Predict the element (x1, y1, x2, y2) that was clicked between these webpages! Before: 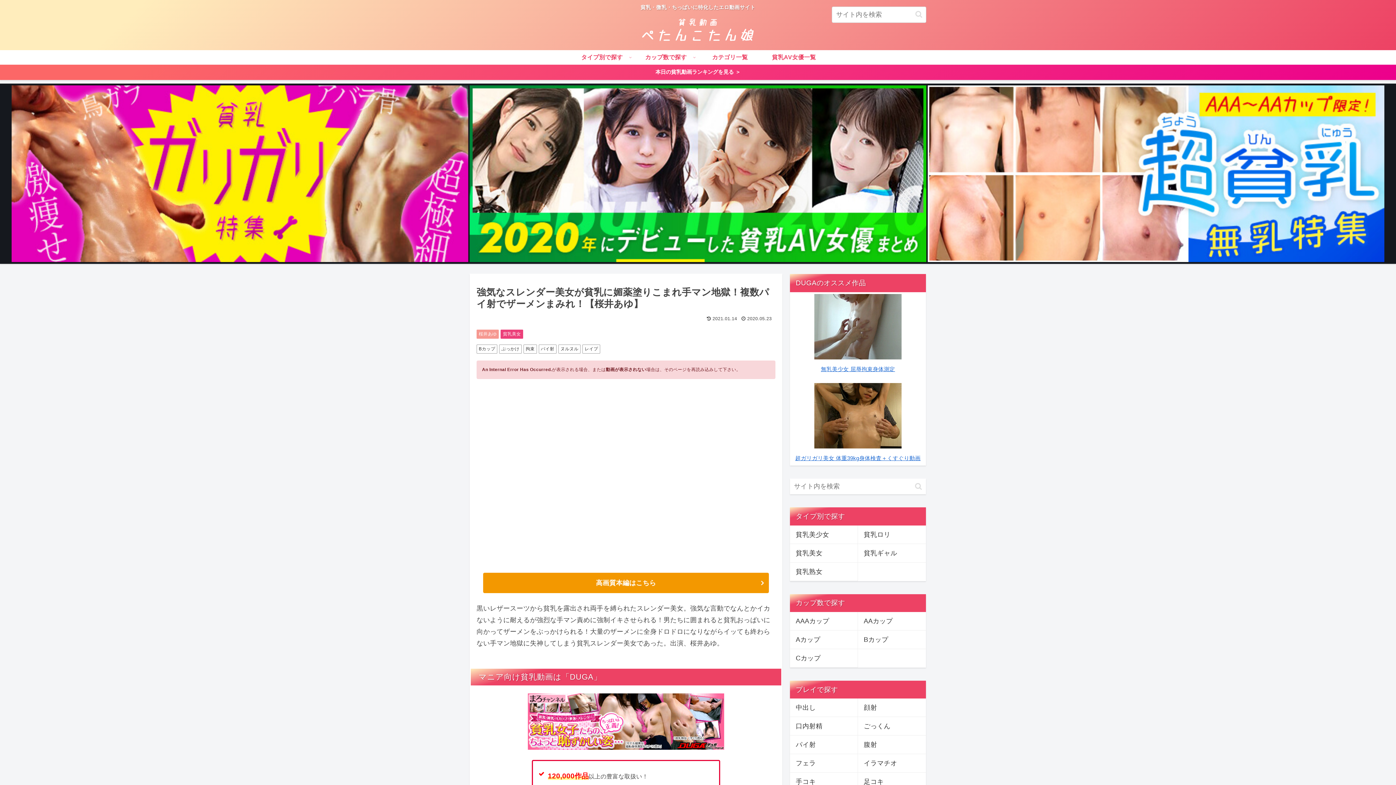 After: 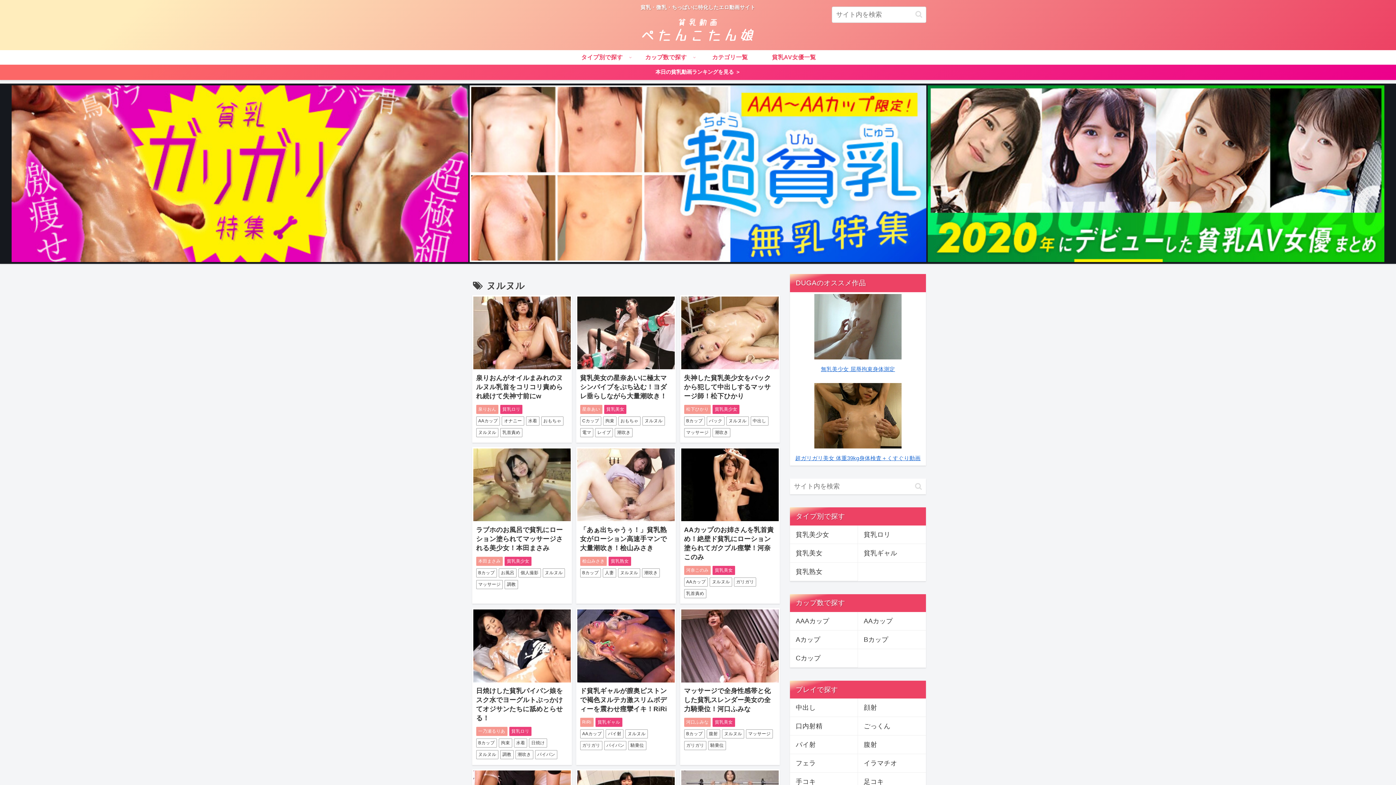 Action: label: ヌルヌル bbox: (558, 344, 580, 353)